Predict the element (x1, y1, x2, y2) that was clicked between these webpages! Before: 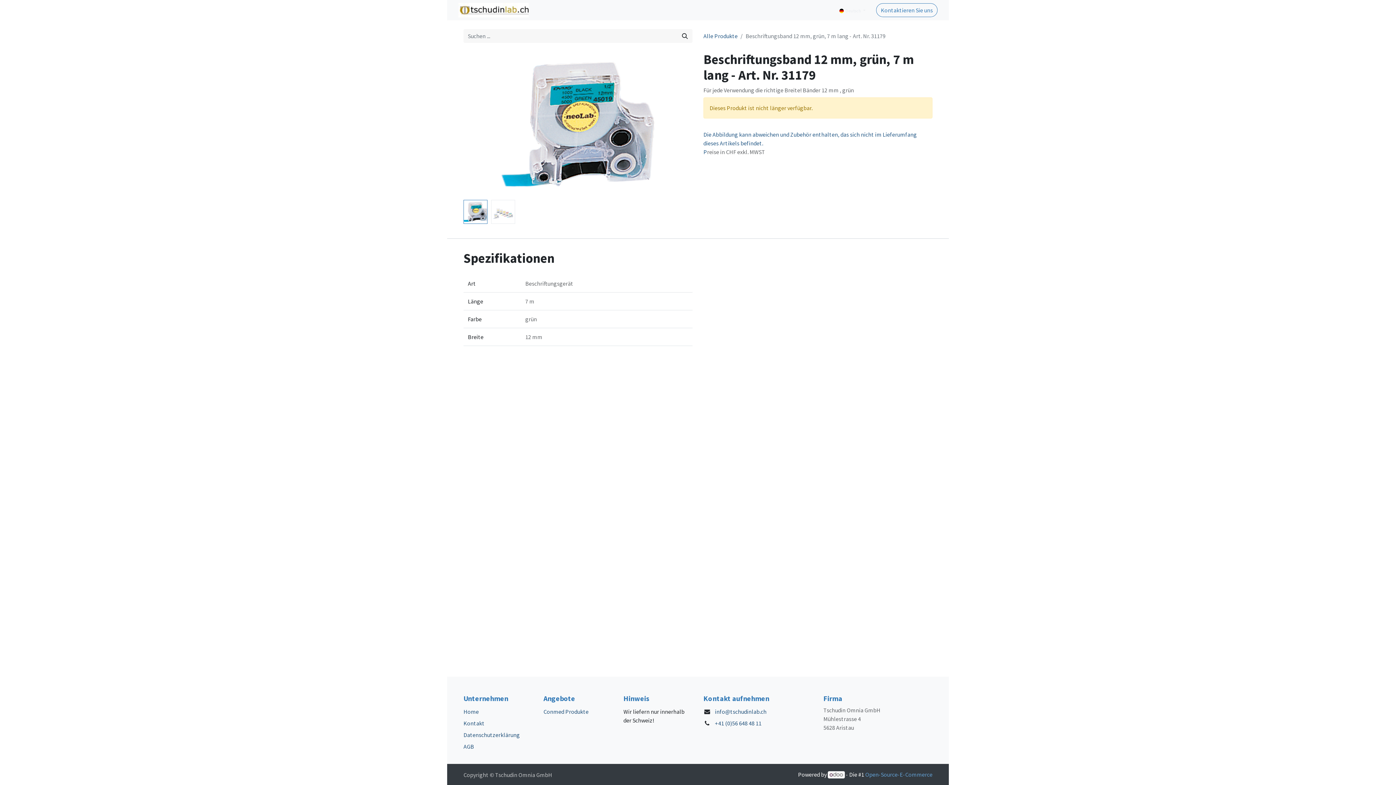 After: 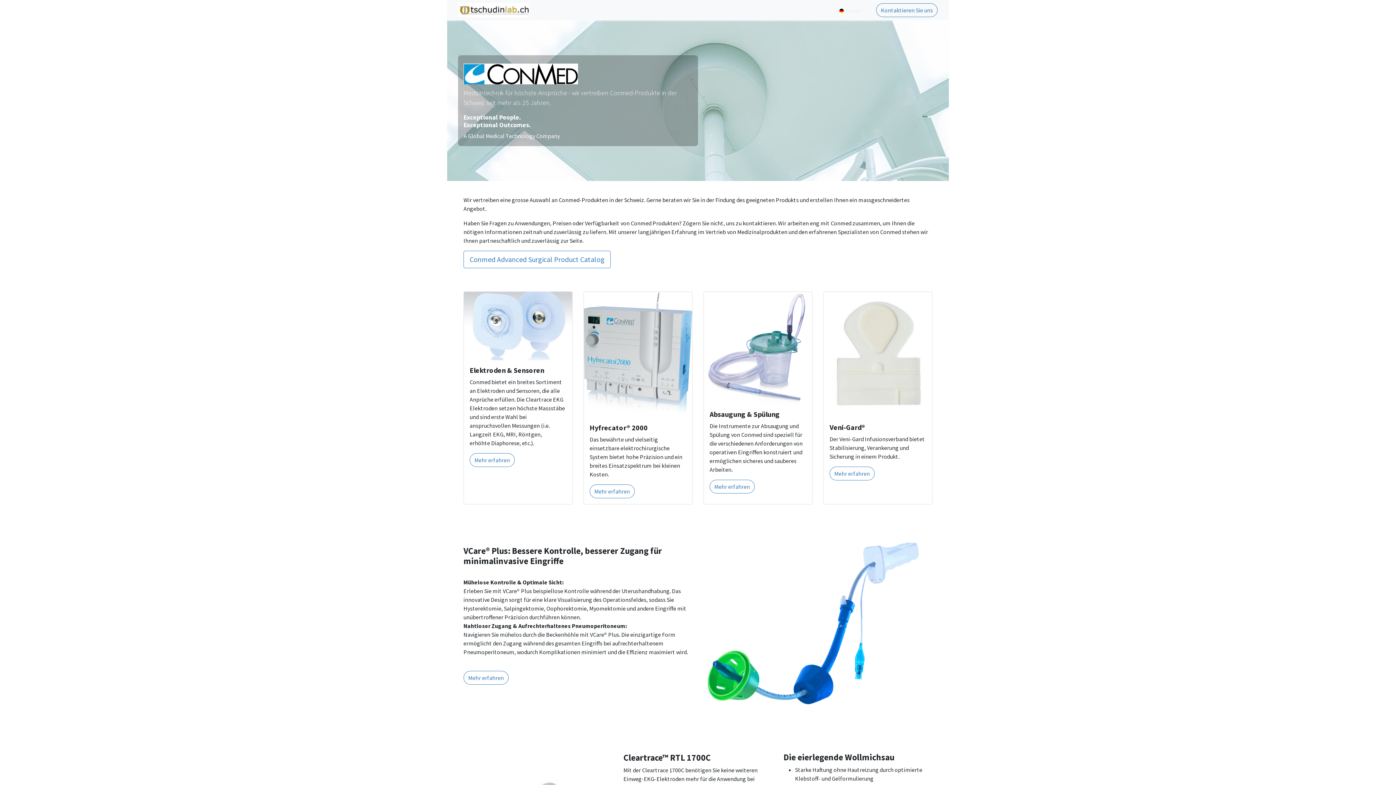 Action: bbox: (580, 2, 612, 17) label: CONMED